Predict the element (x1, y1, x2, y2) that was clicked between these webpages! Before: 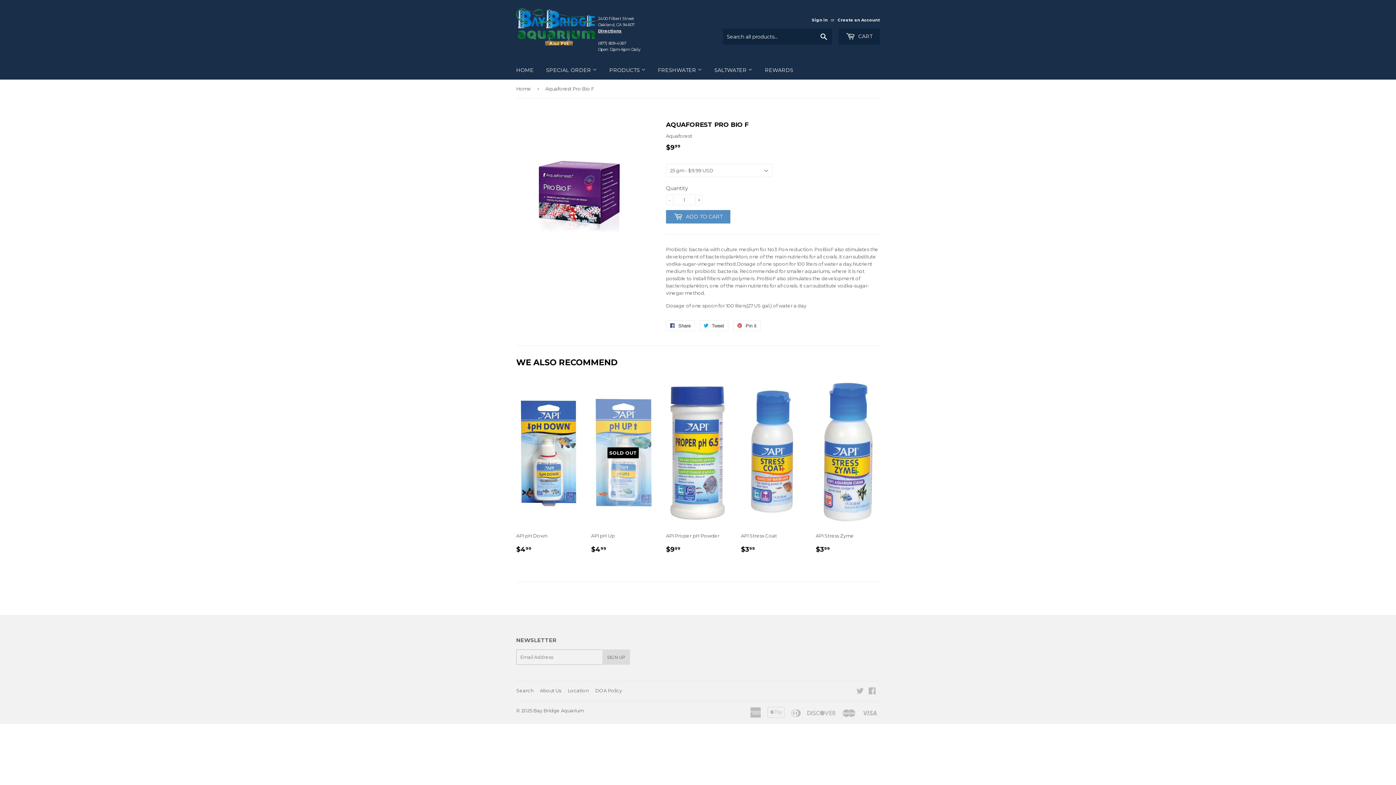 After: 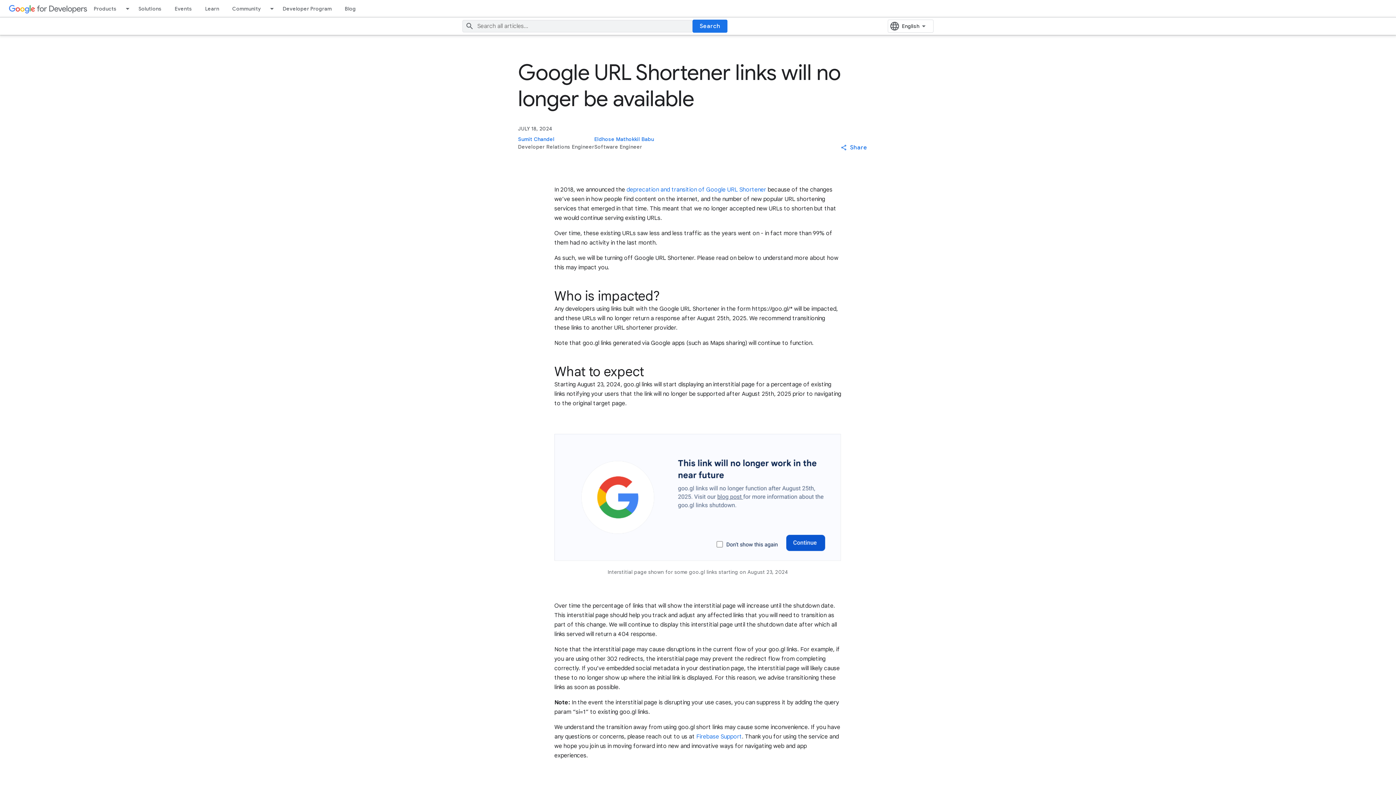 Action: bbox: (598, 28, 621, 33) label: Directions